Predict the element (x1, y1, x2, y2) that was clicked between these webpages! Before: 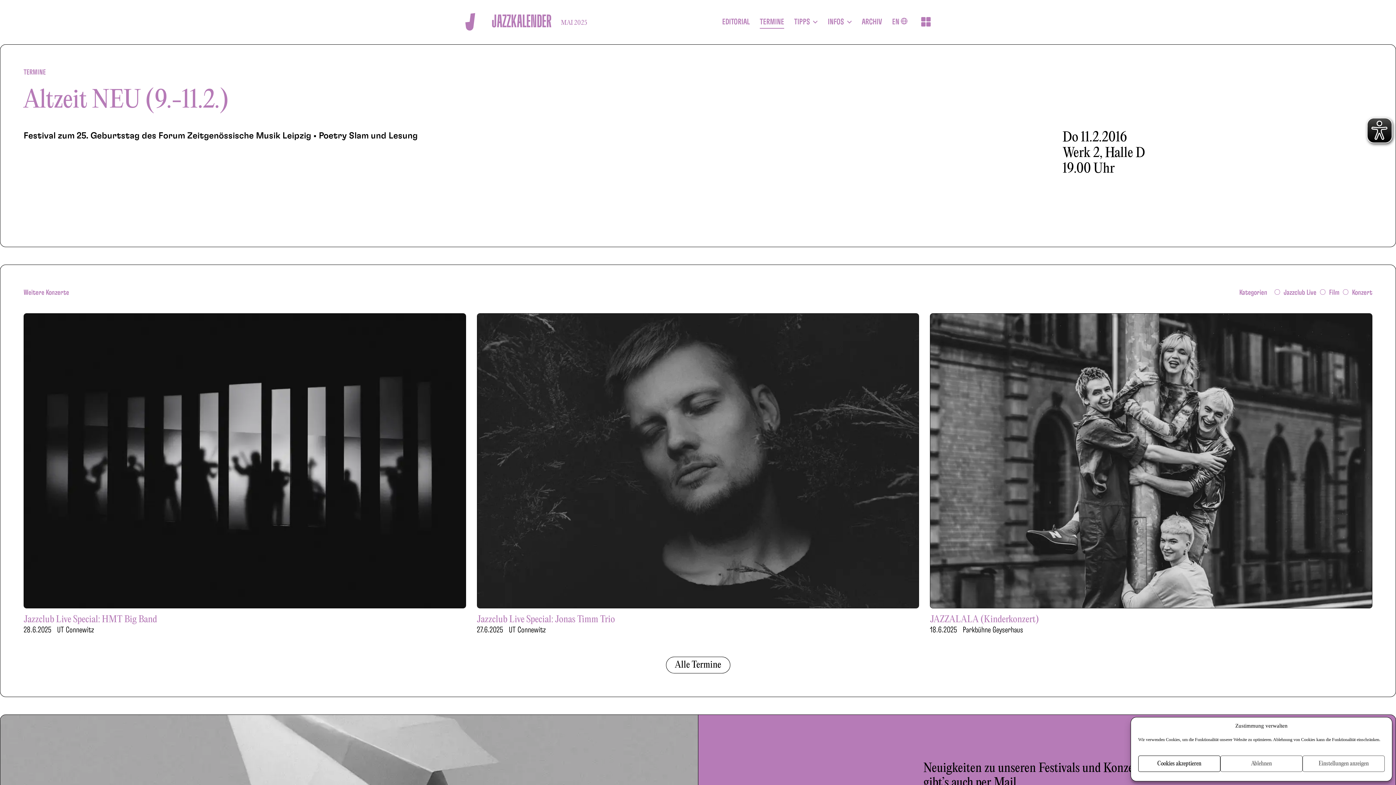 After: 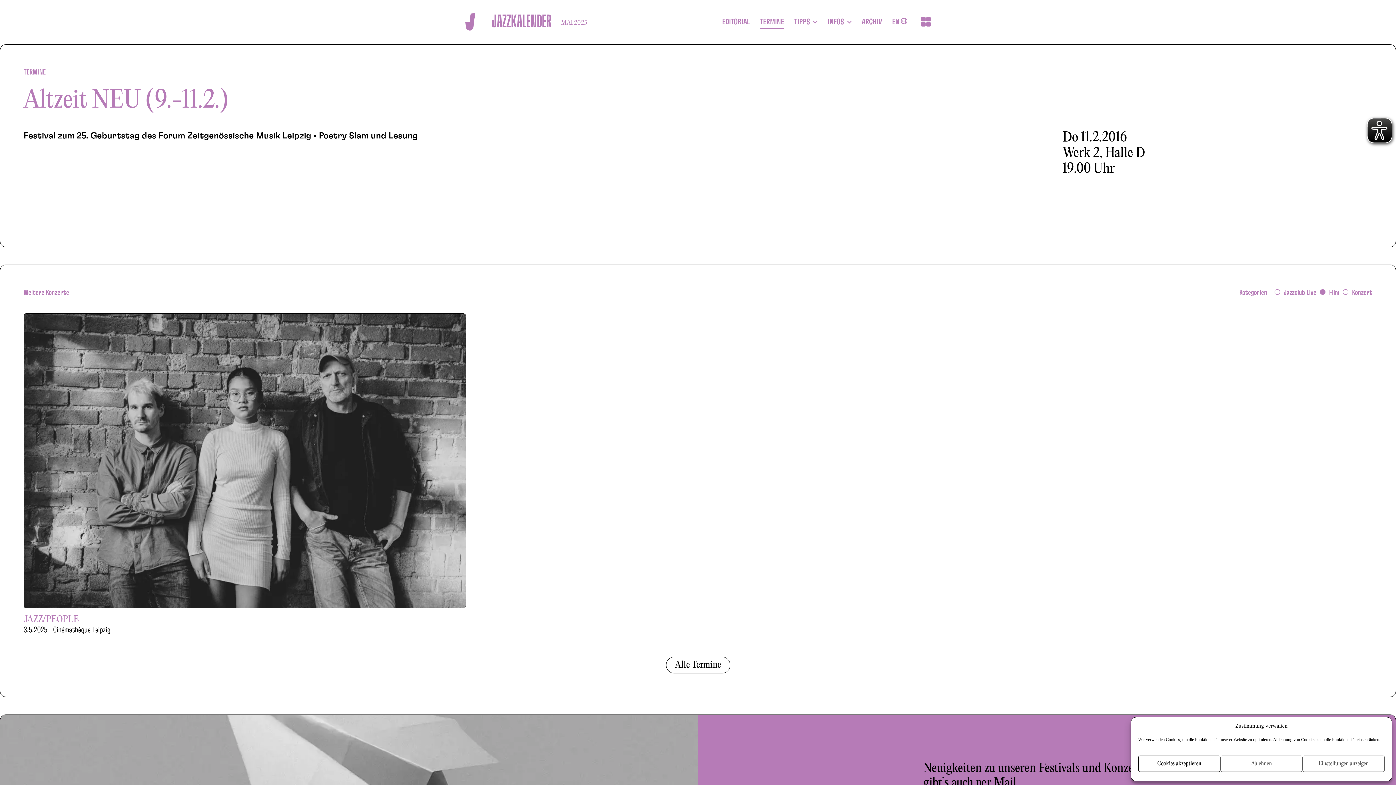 Action: bbox: (1320, 288, 1339, 297) label: Film